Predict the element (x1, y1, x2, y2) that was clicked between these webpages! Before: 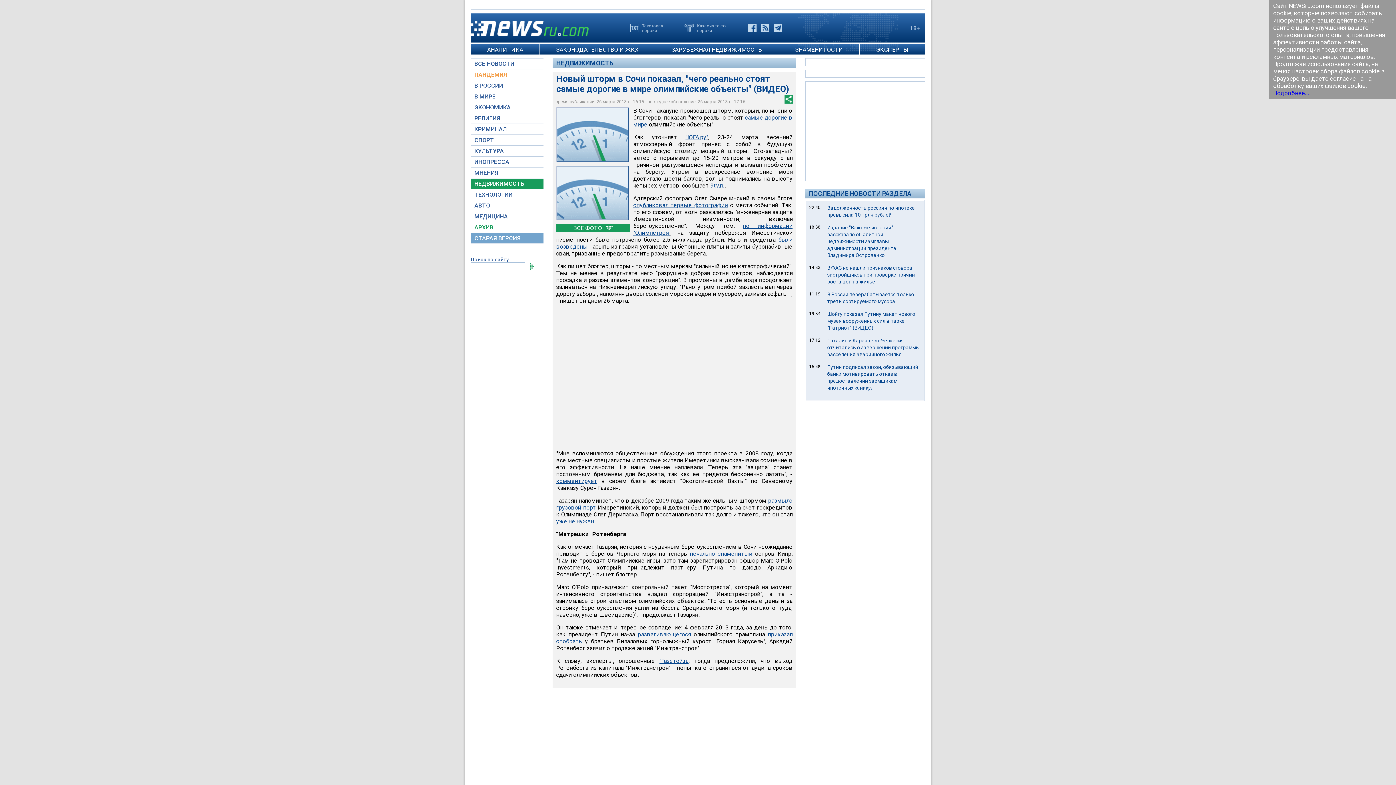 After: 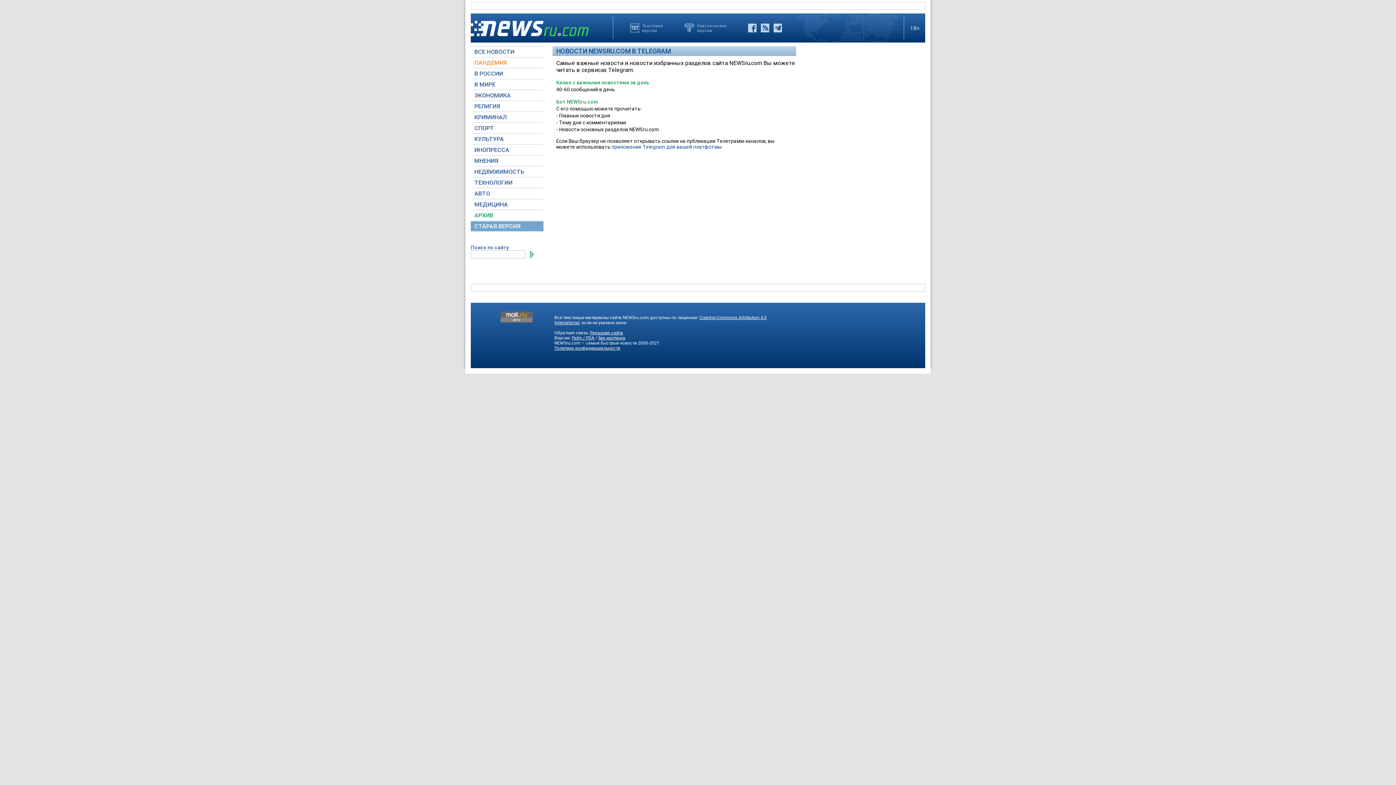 Action: bbox: (773, 23, 782, 32) label:  